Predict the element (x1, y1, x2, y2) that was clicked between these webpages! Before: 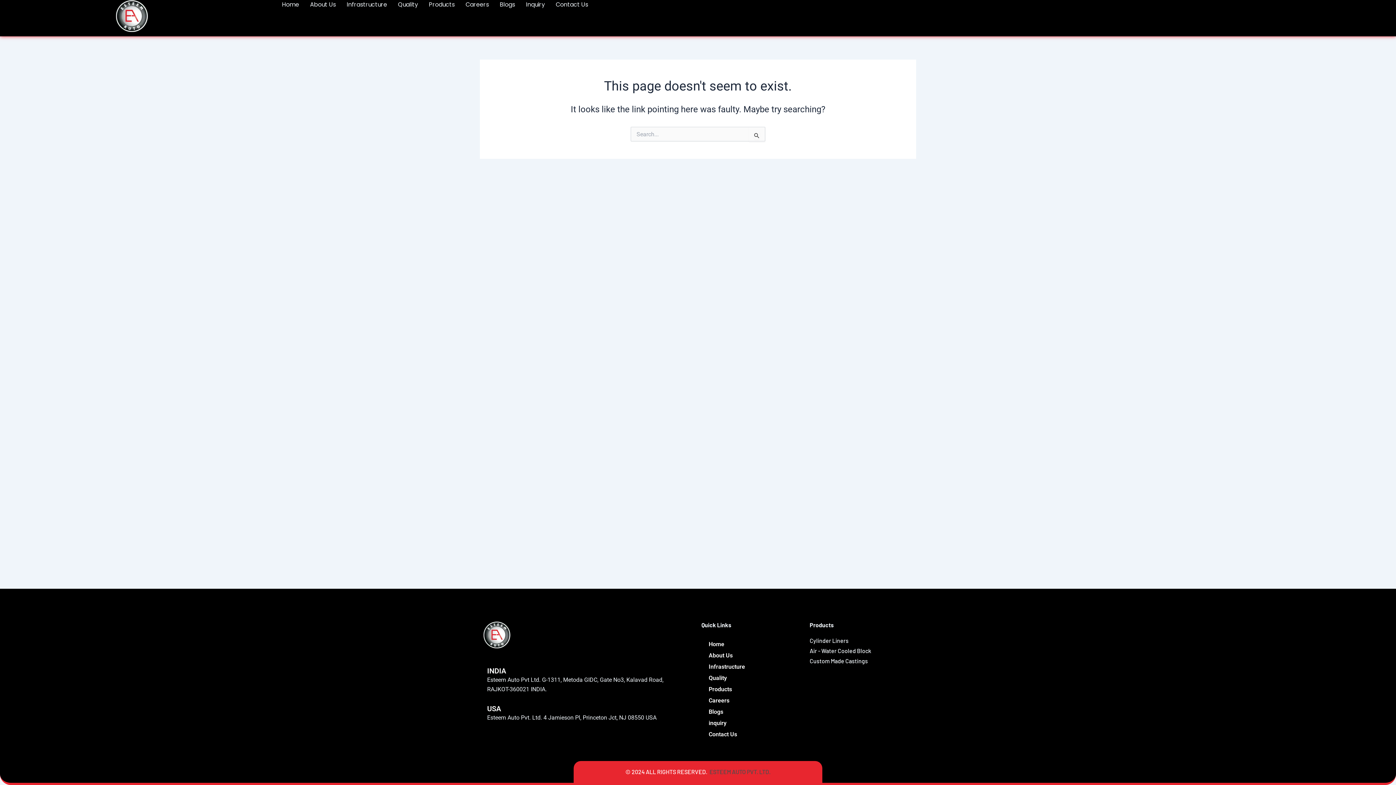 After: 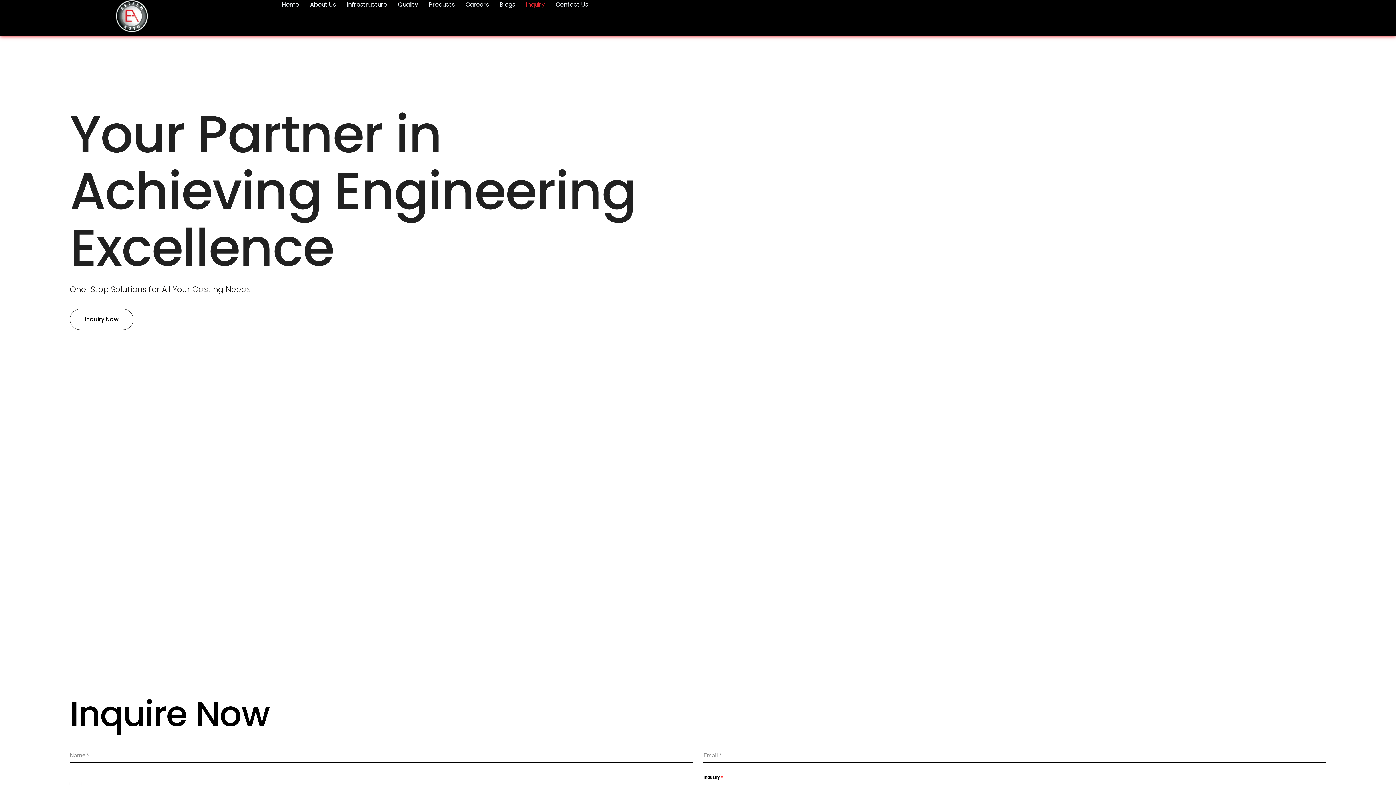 Action: label: Inquiry bbox: (526, 0, 545, 8)